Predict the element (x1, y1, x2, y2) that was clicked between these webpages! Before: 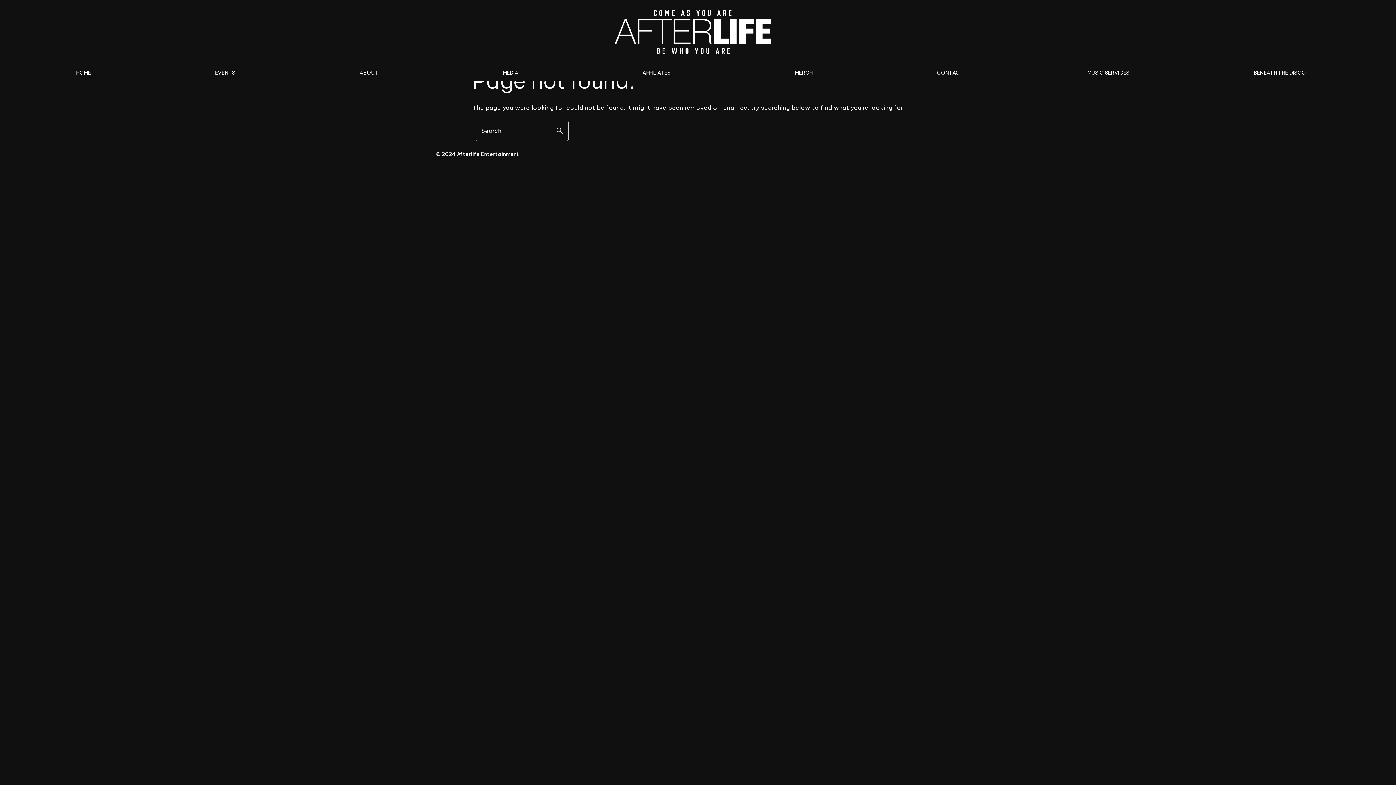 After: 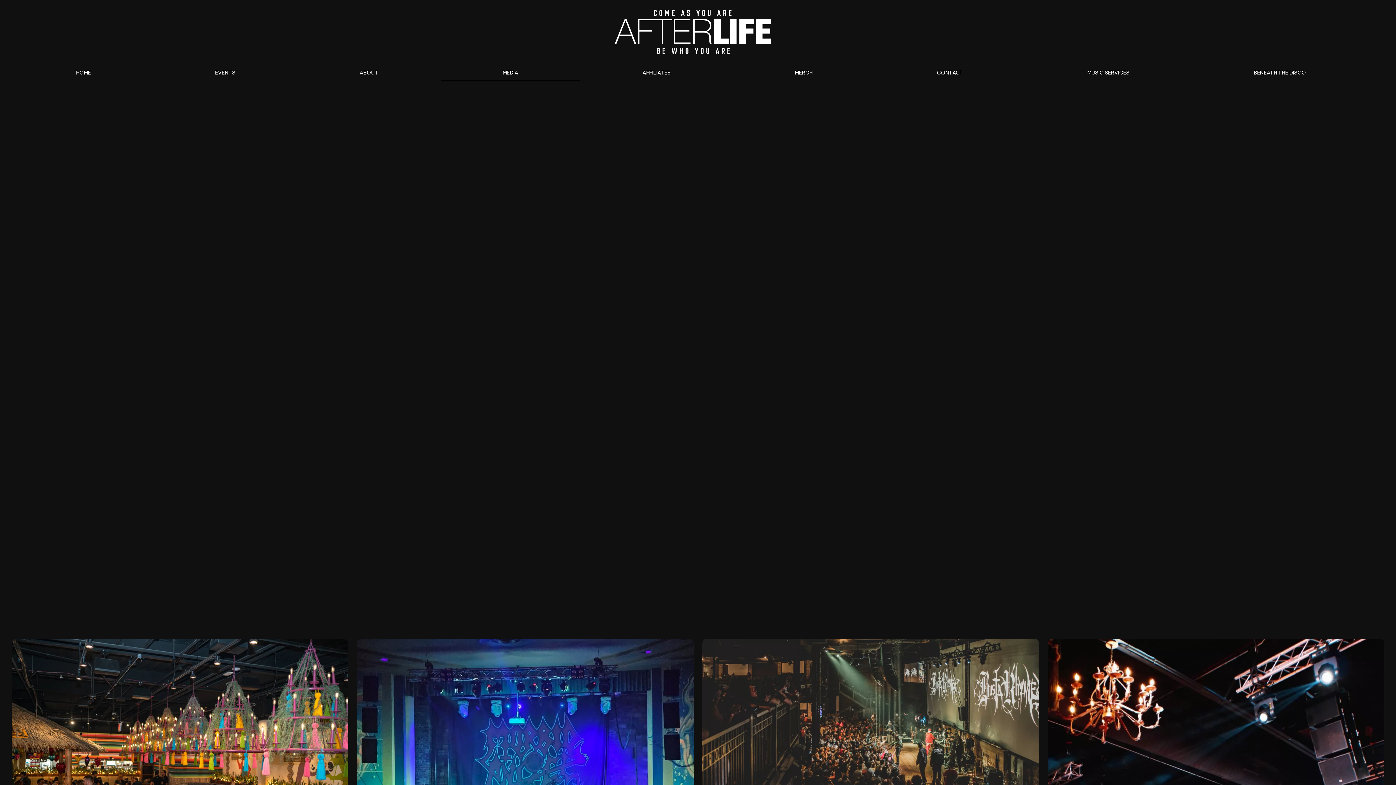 Action: bbox: (440, 63, 580, 81) label: MEDIA